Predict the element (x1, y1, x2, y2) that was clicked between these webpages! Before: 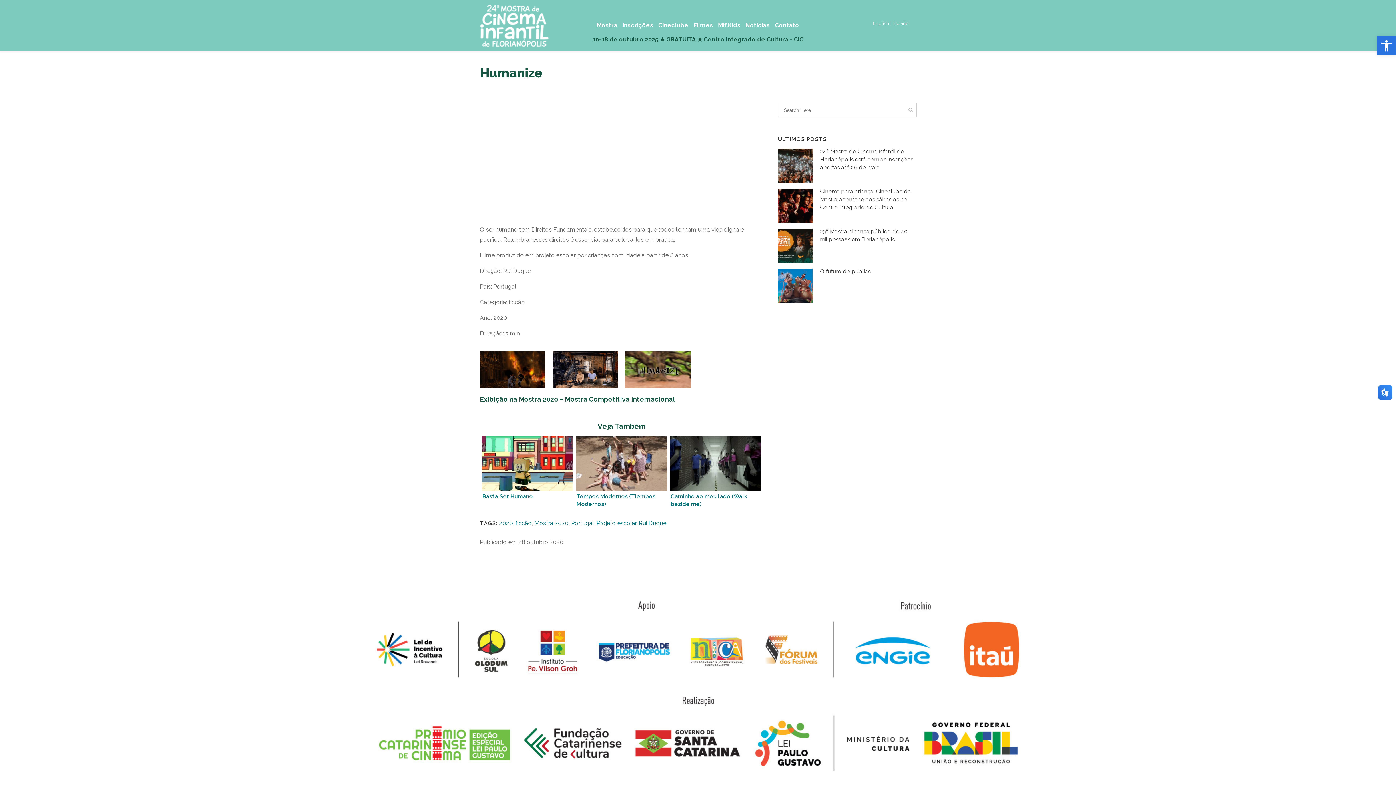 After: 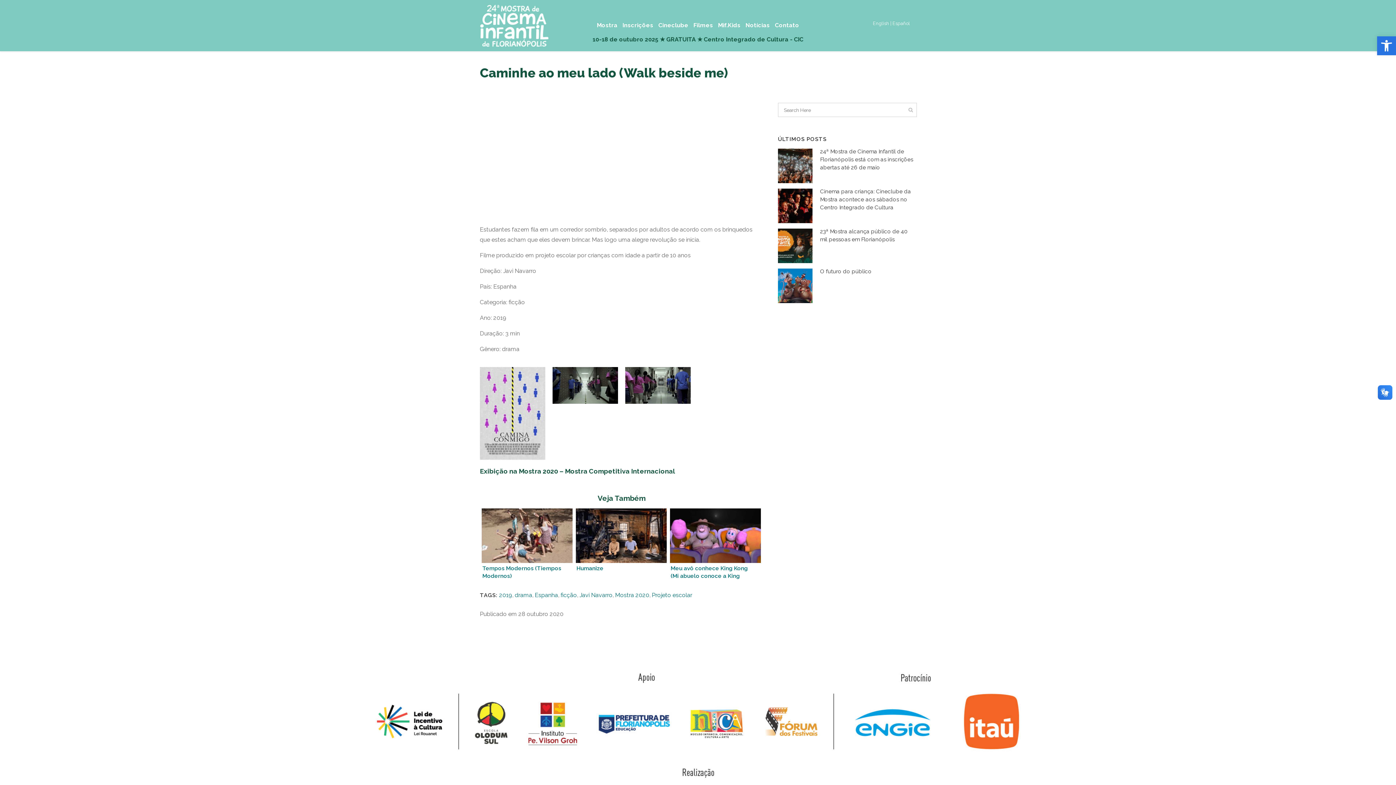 Action: bbox: (668, 434, 759, 507) label: Caminhe ao meu lado (Walk beside me)